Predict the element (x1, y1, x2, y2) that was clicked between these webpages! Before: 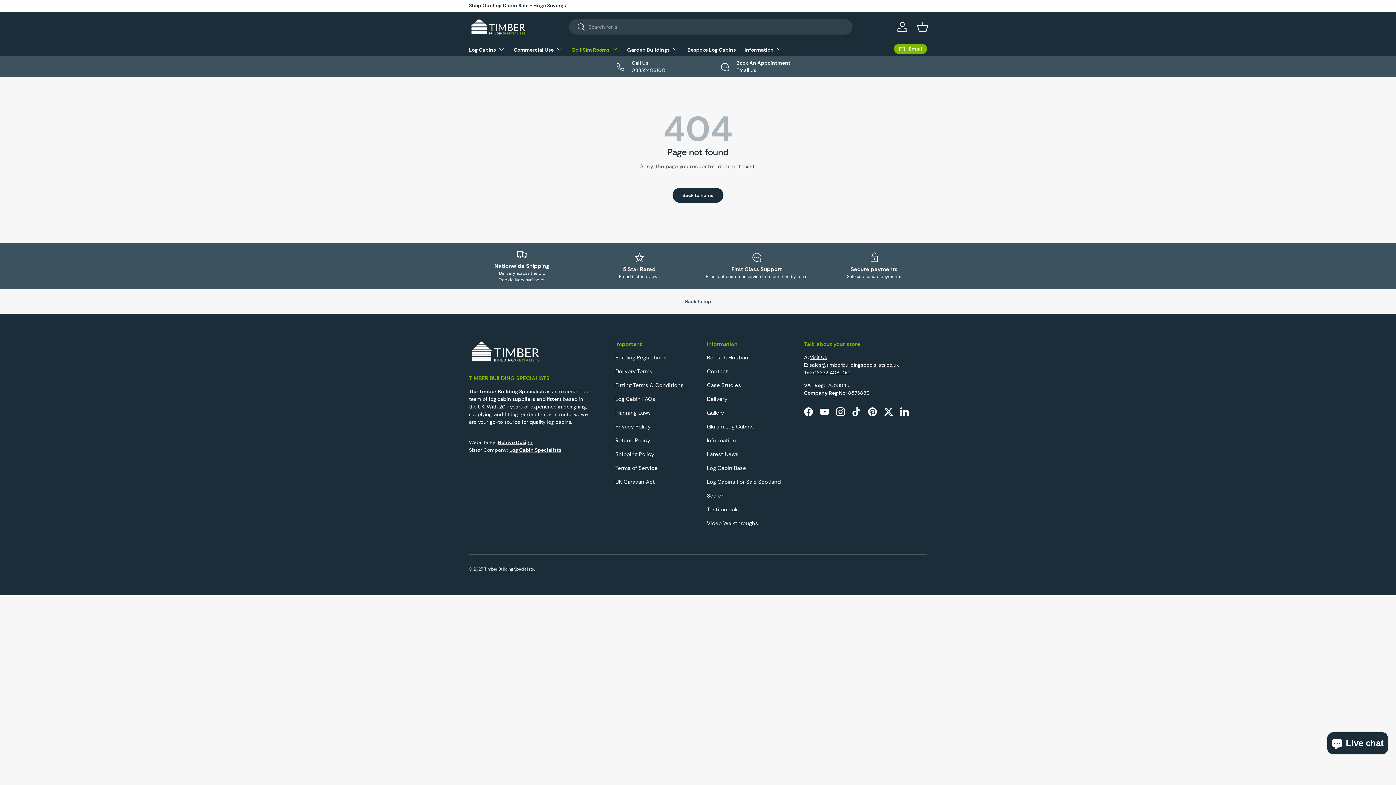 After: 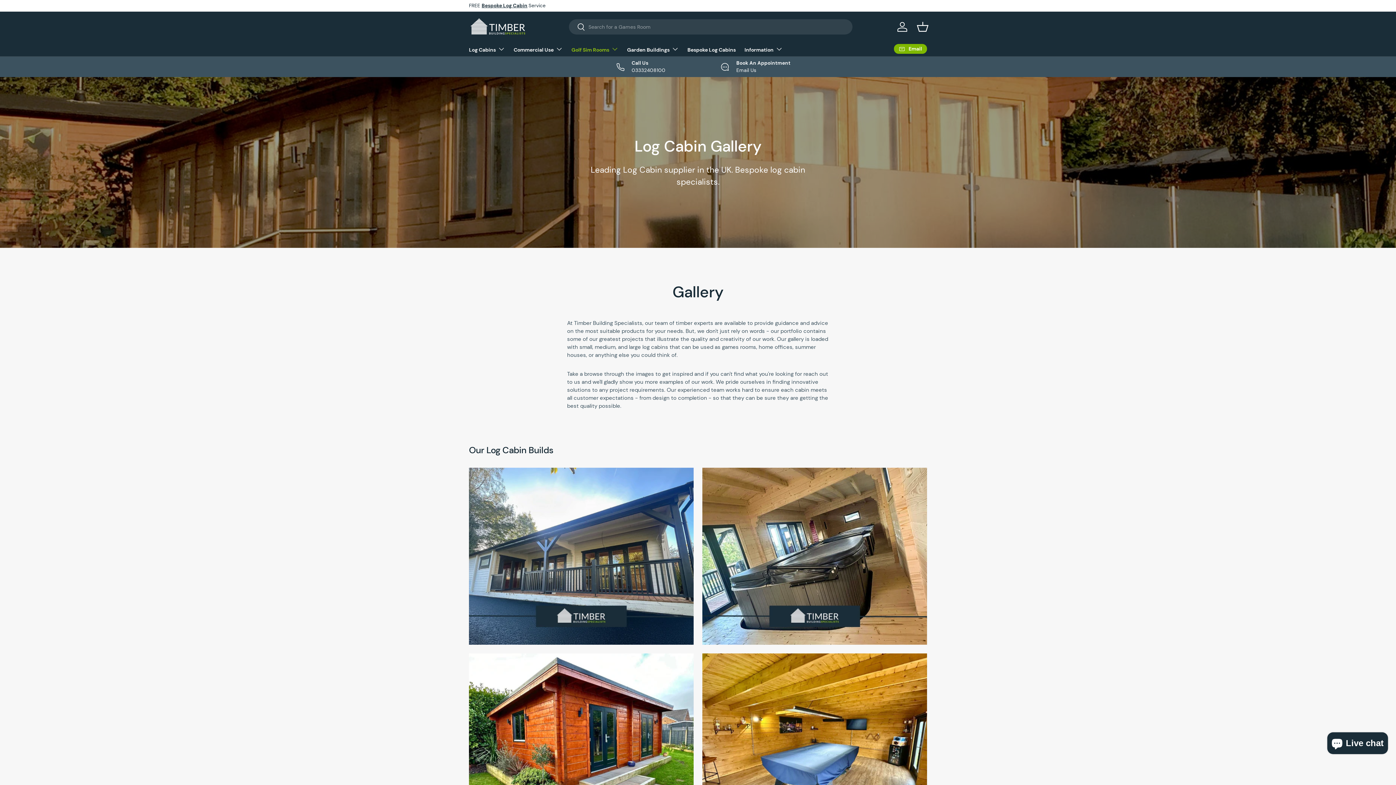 Action: bbox: (707, 409, 724, 416) label: Gallery